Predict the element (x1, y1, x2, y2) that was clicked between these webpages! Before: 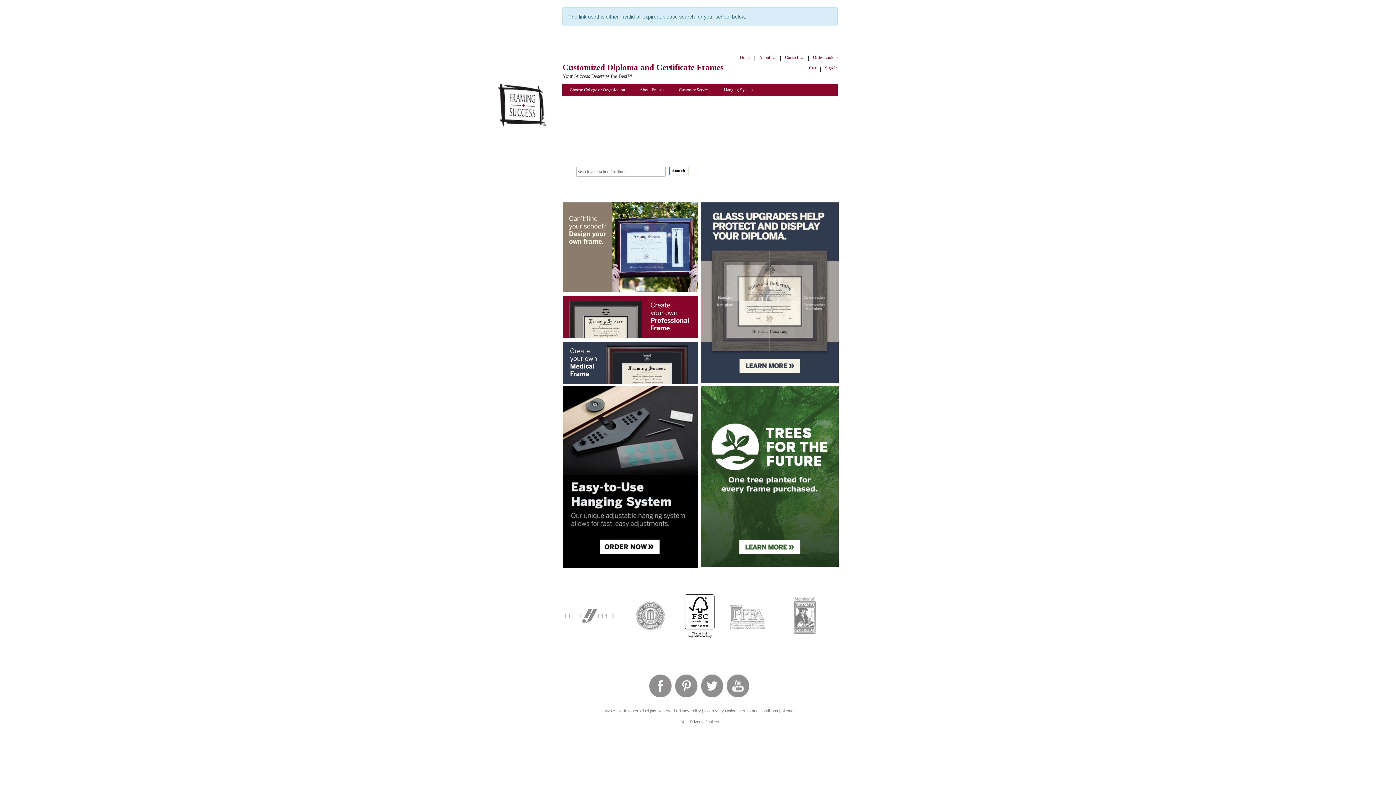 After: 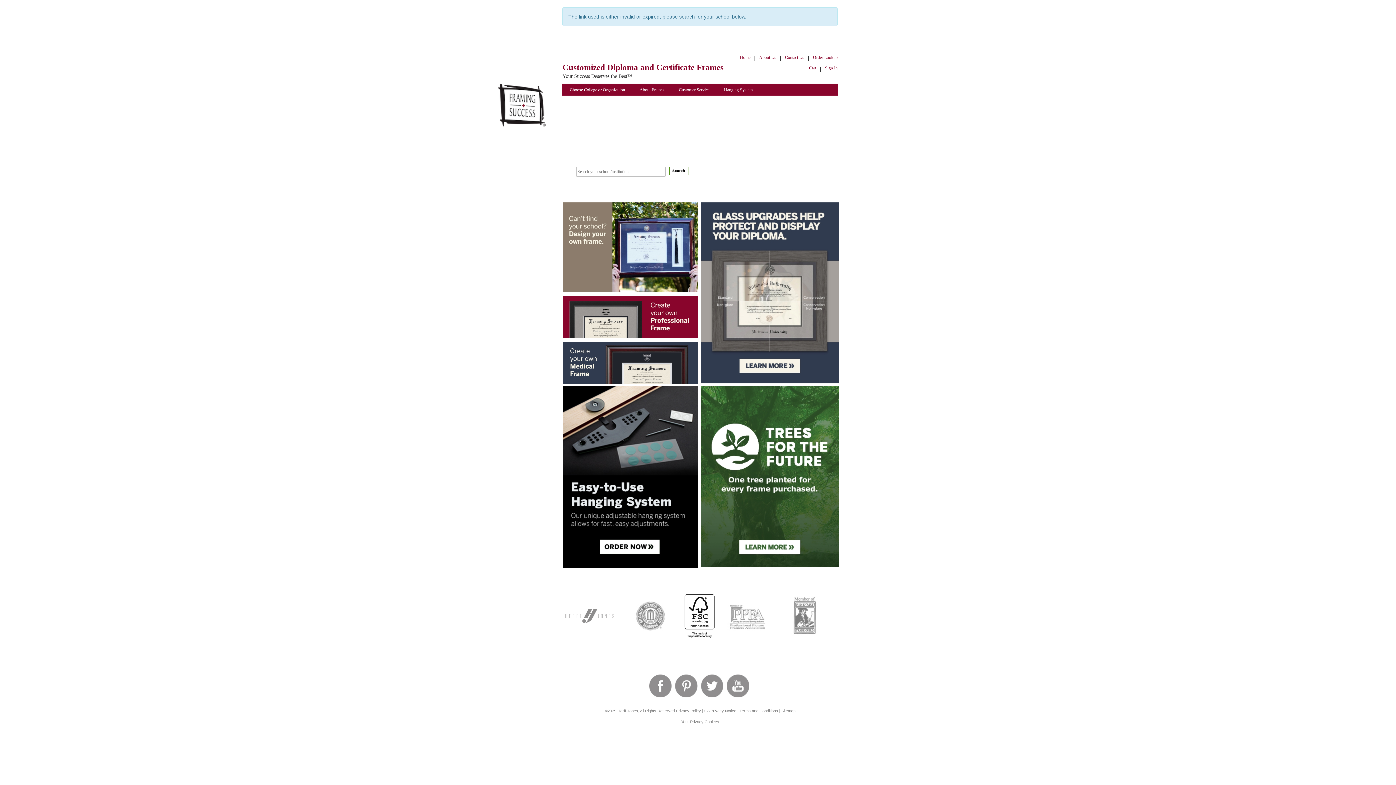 Action: bbox: (726, 682, 751, 688)